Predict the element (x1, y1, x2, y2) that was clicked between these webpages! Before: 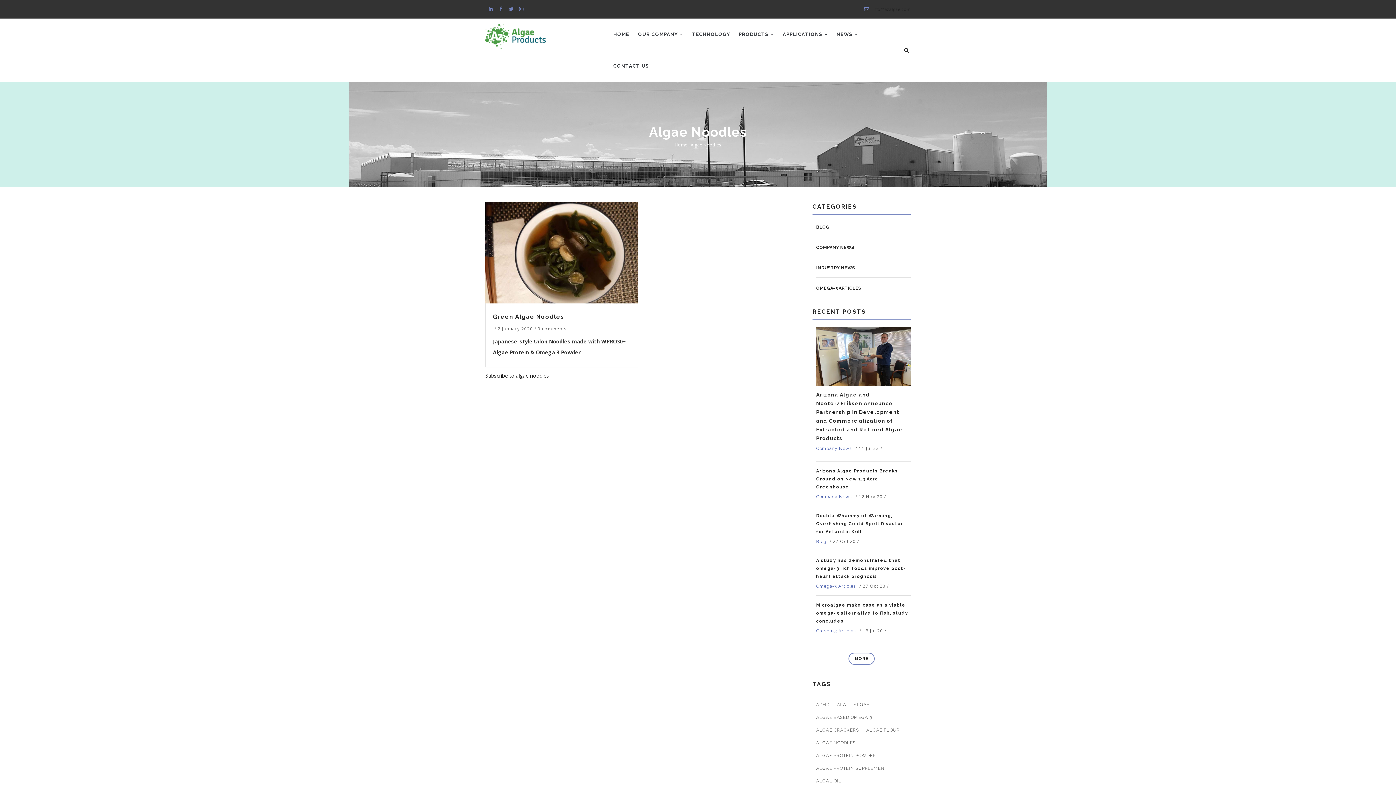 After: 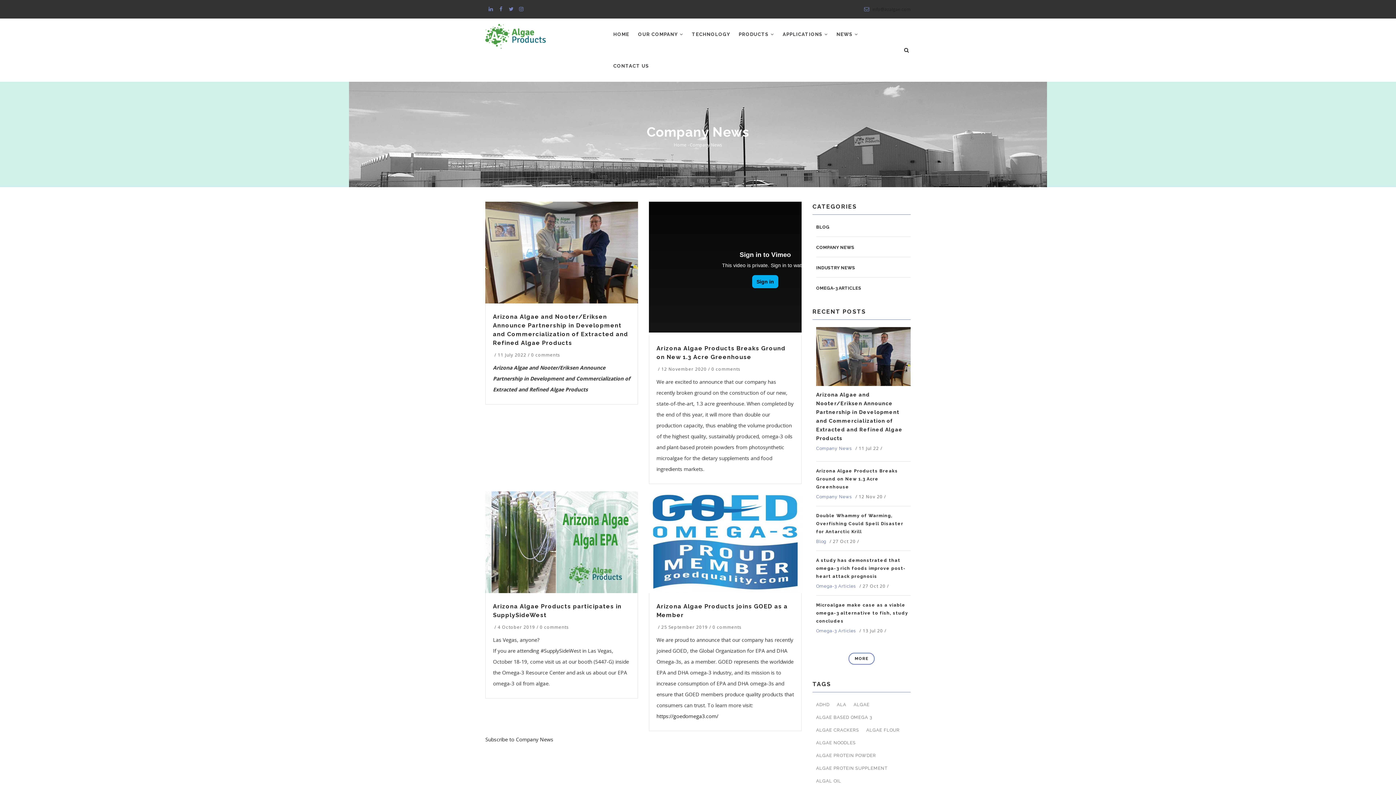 Action: label: Company News bbox: (816, 445, 852, 452)